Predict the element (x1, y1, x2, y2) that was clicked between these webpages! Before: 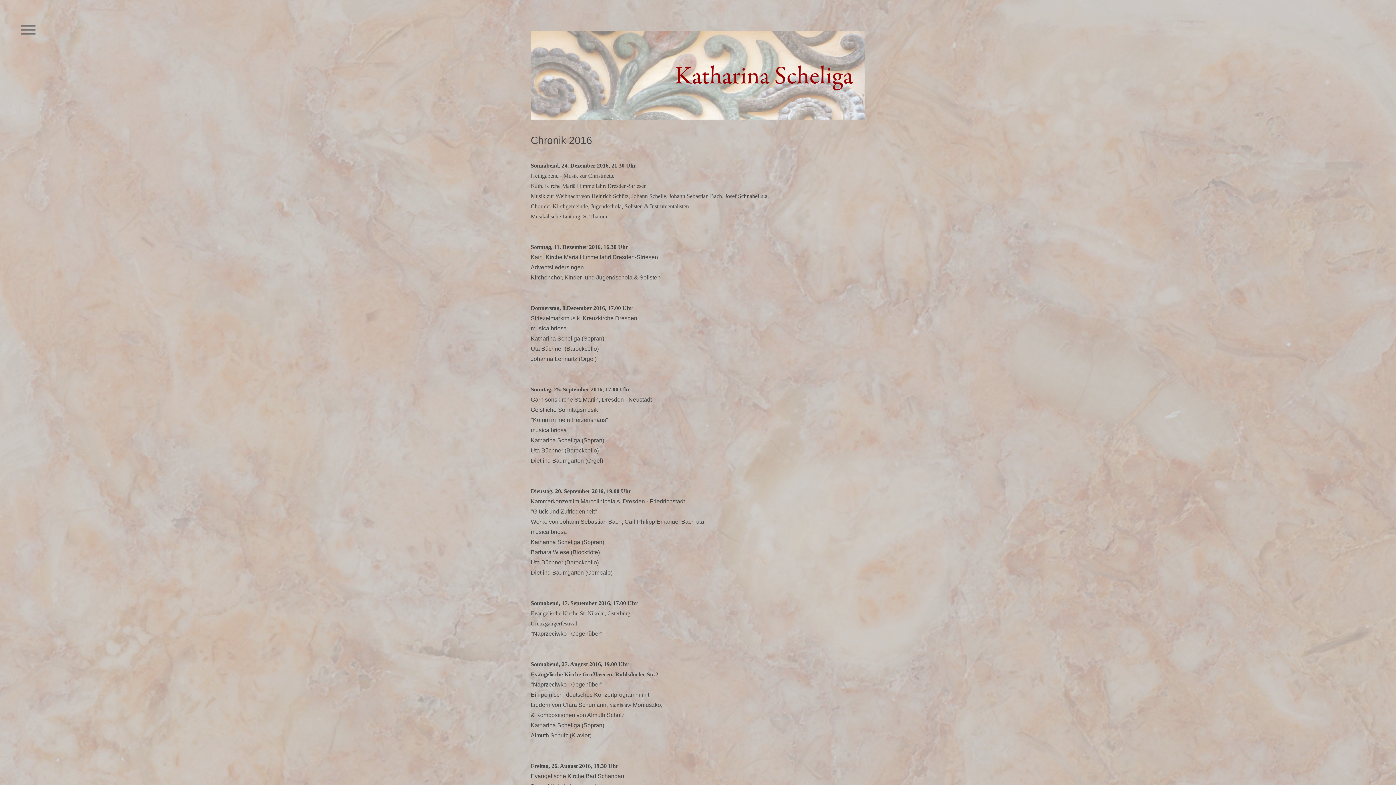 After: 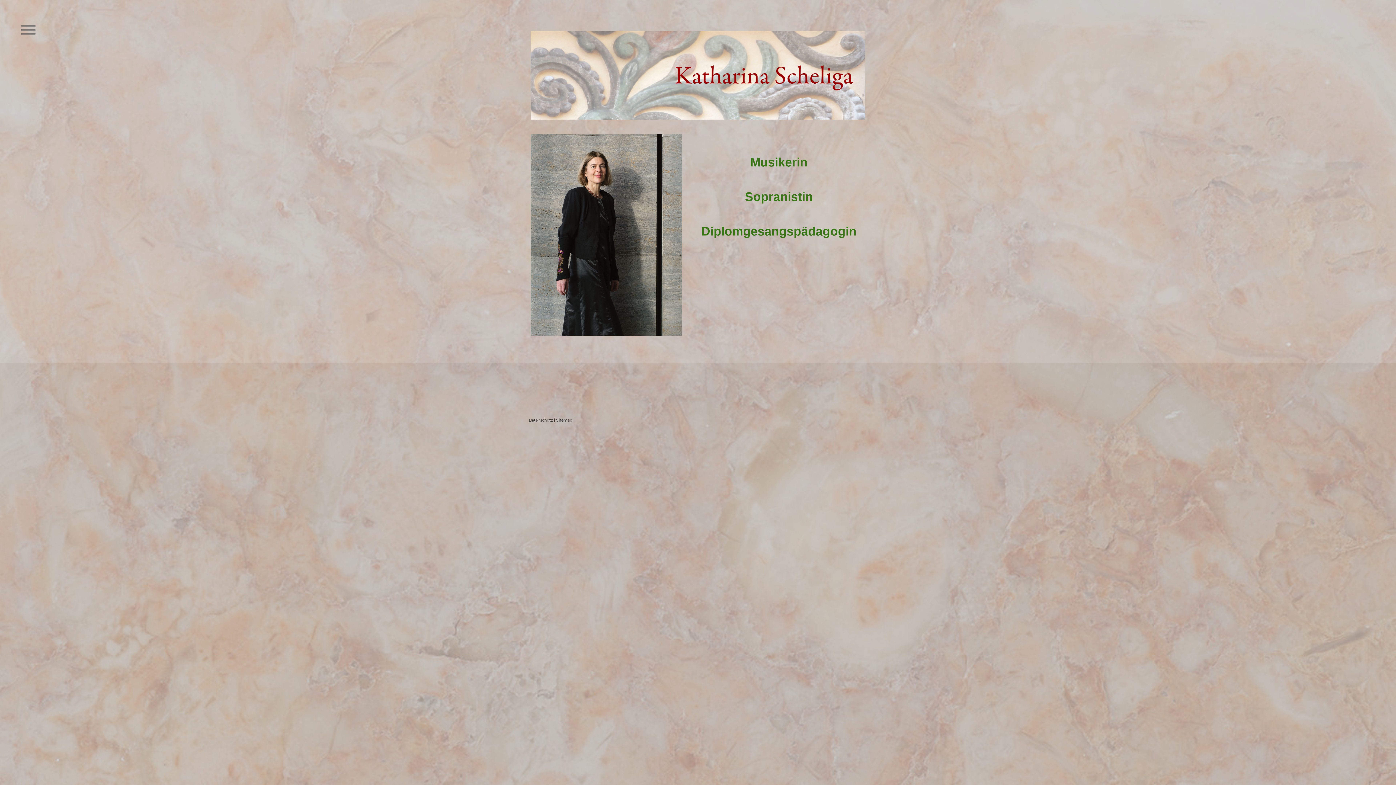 Action: bbox: (530, 32, 865, 38)